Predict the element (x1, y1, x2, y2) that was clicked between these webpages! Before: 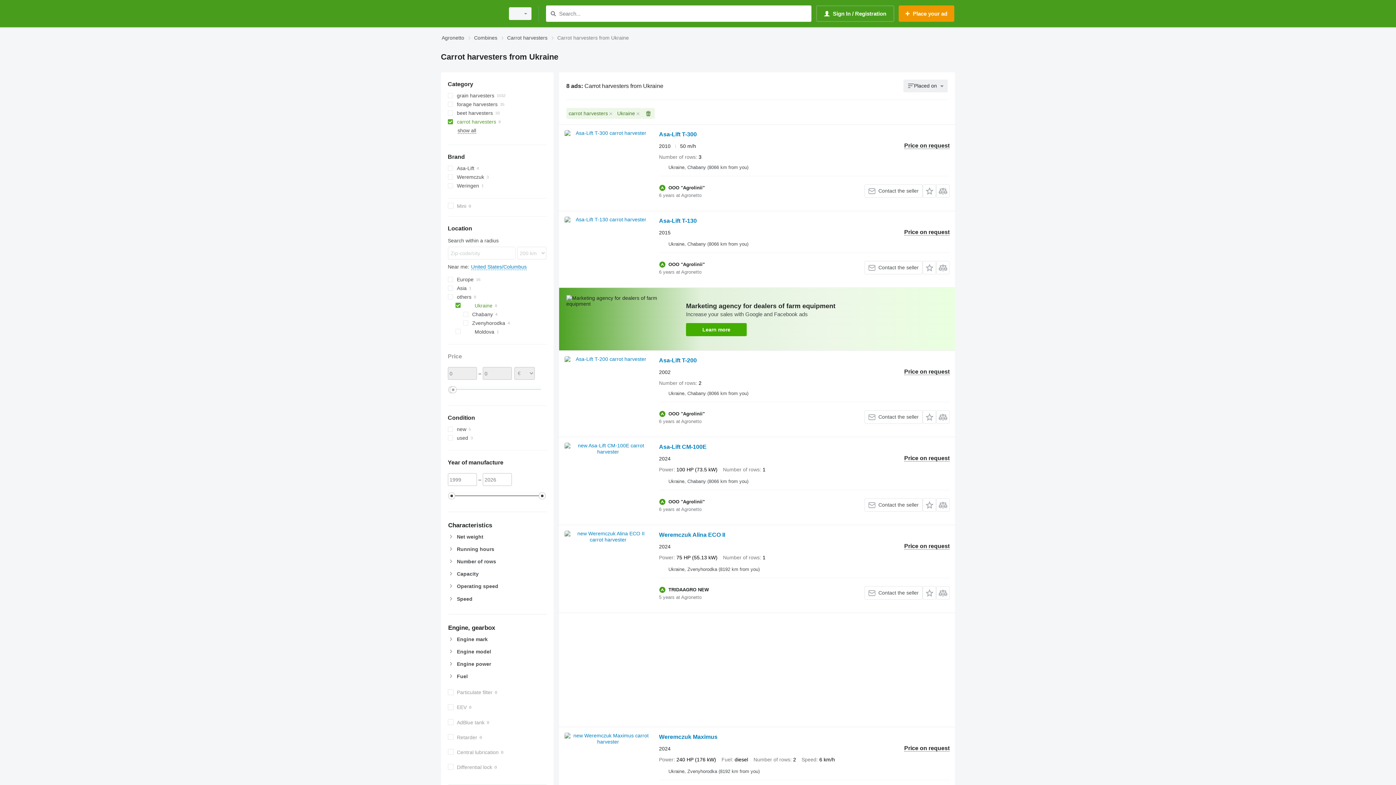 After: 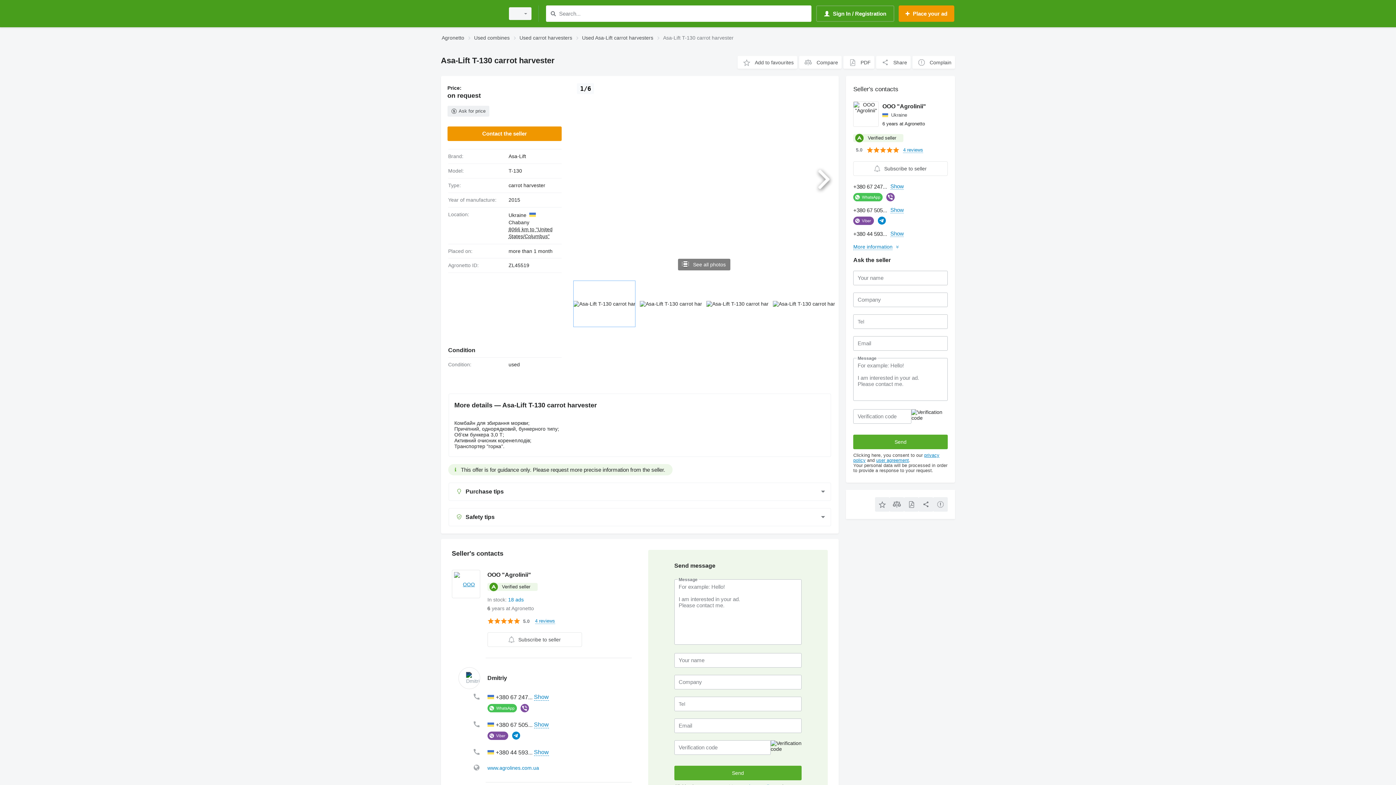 Action: bbox: (564, 216, 651, 282)